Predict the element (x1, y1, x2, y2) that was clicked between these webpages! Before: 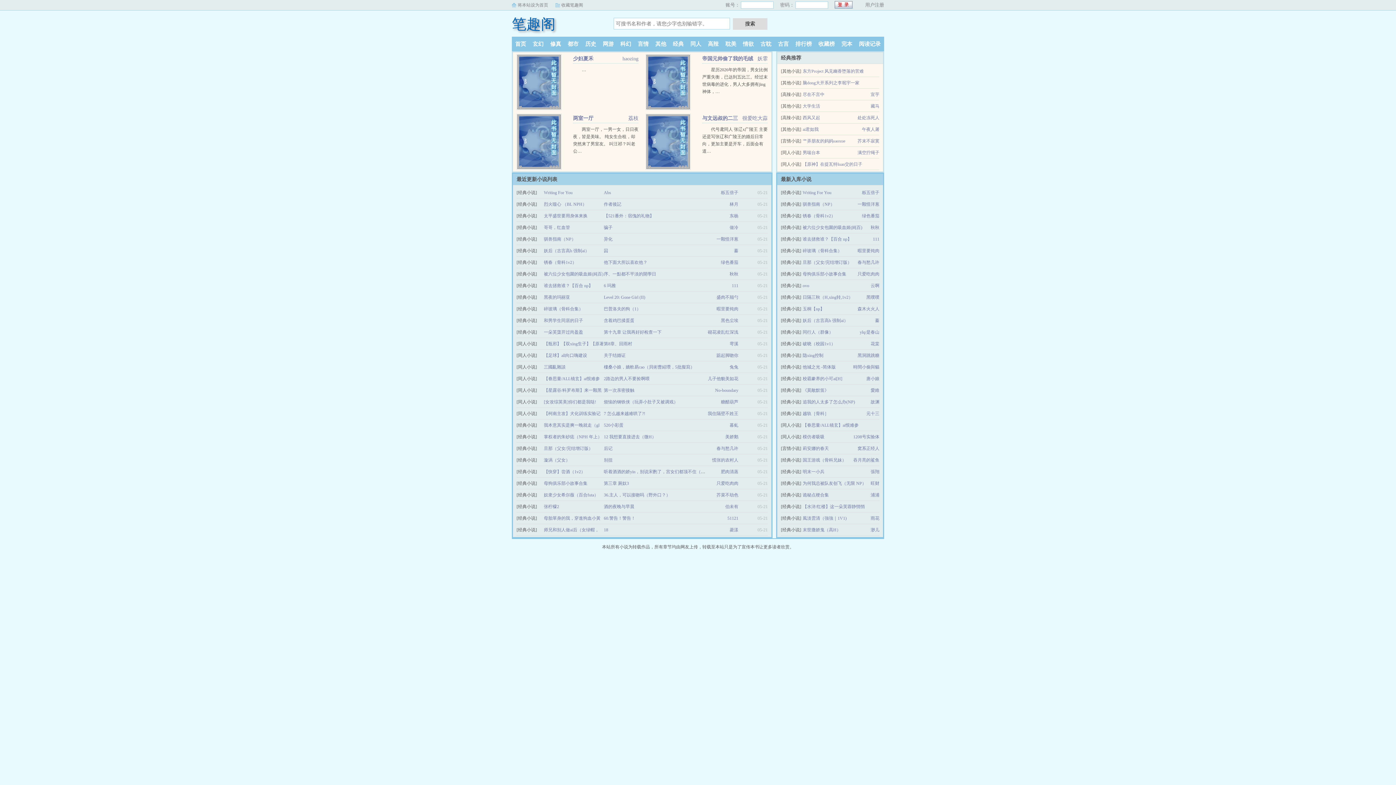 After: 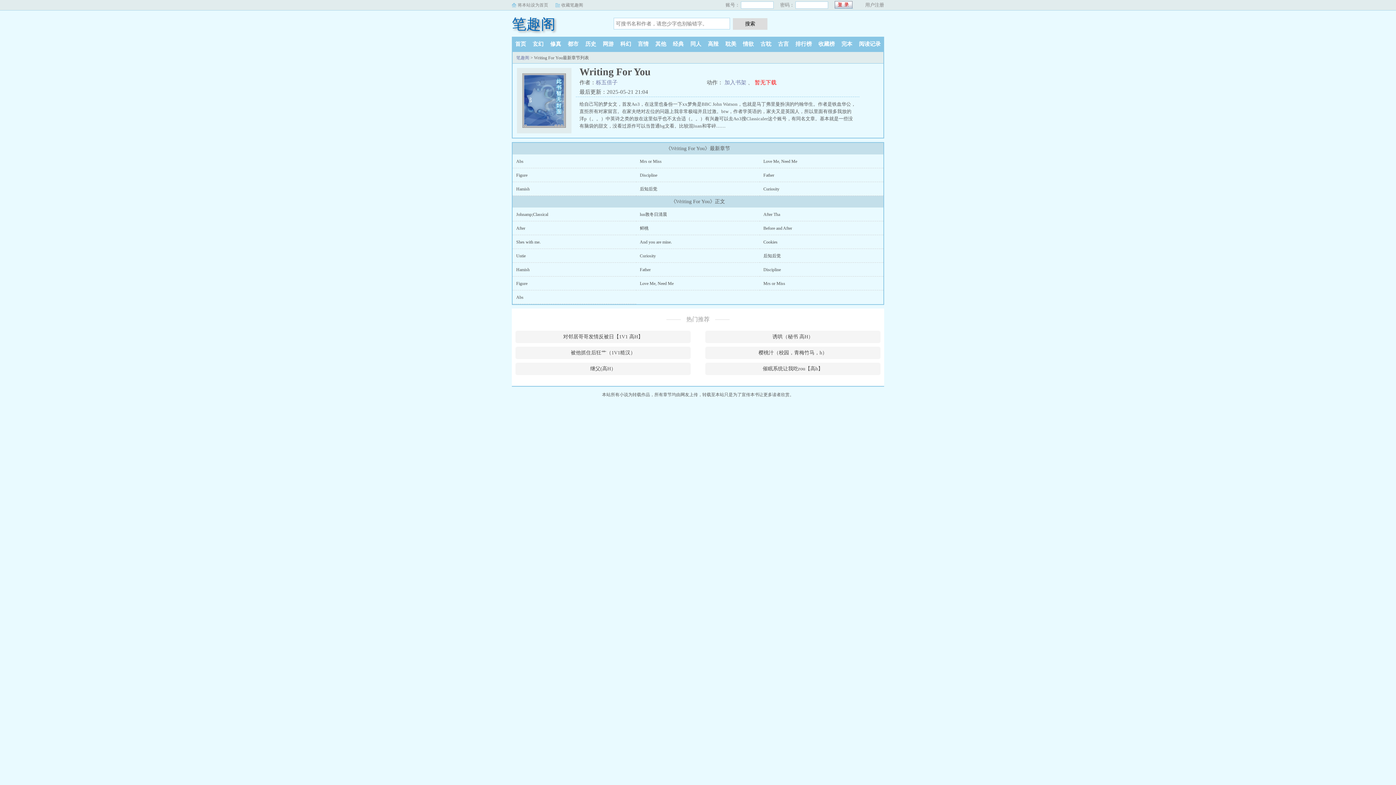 Action: label: Writing For You bbox: (544, 190, 572, 195)